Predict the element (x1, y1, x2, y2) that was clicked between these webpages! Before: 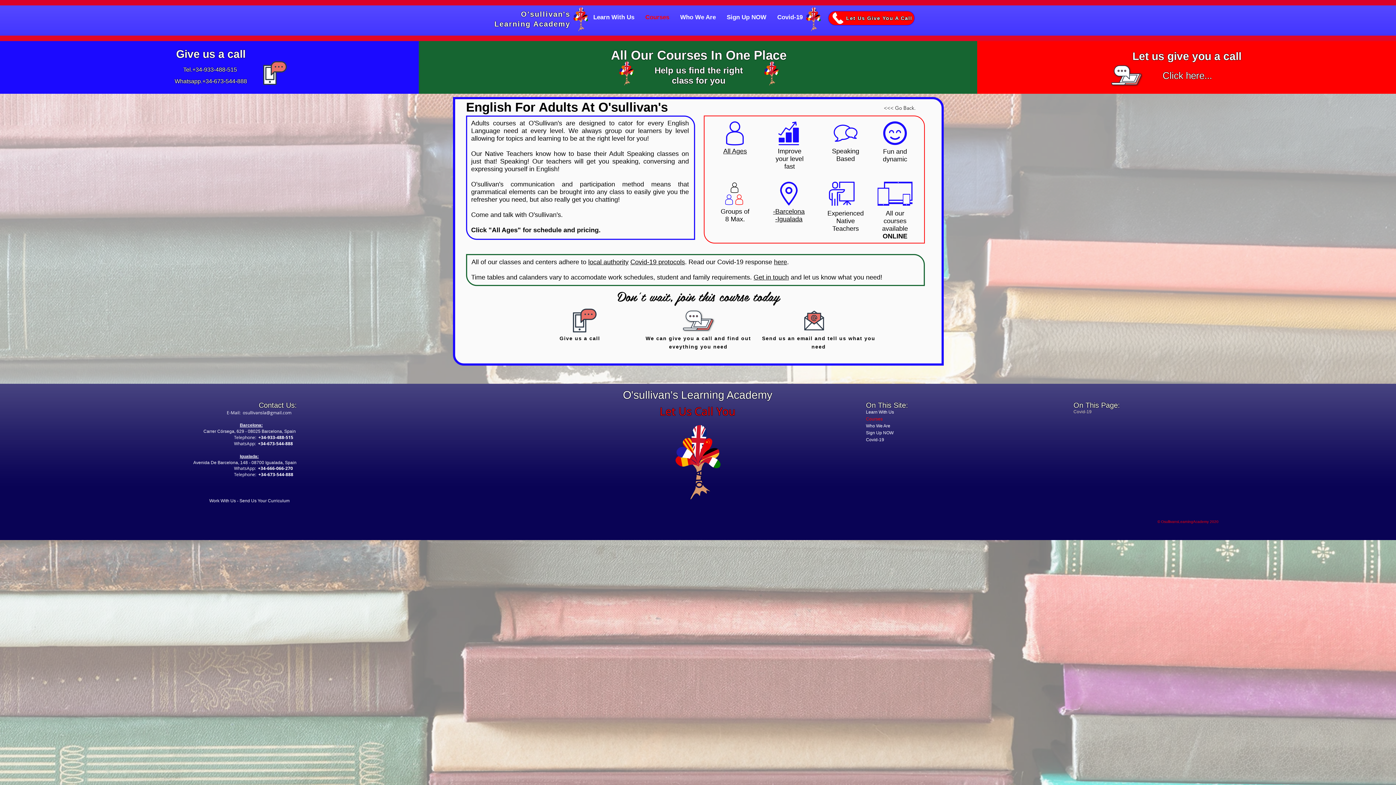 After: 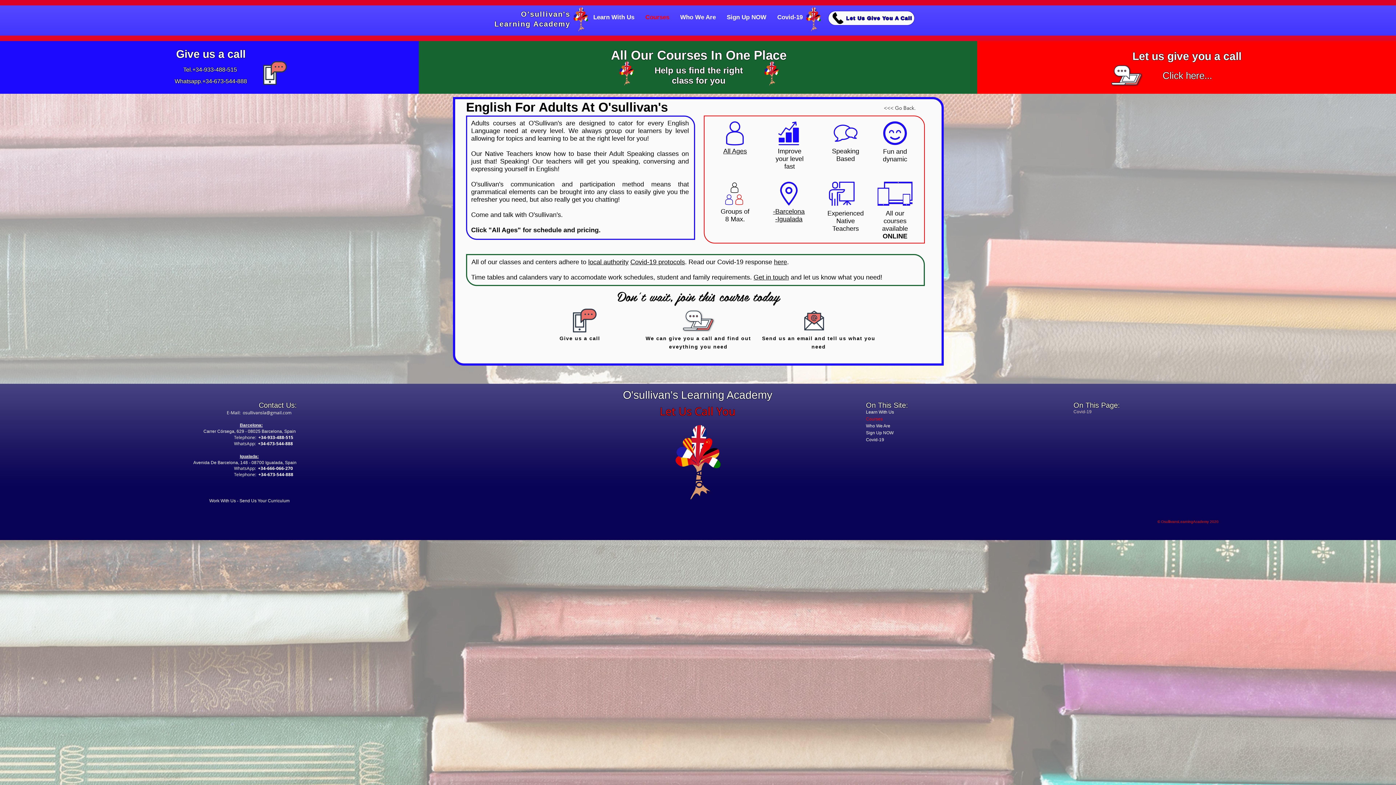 Action: label: Let Us Give You A Call bbox: (828, 10, 914, 25)